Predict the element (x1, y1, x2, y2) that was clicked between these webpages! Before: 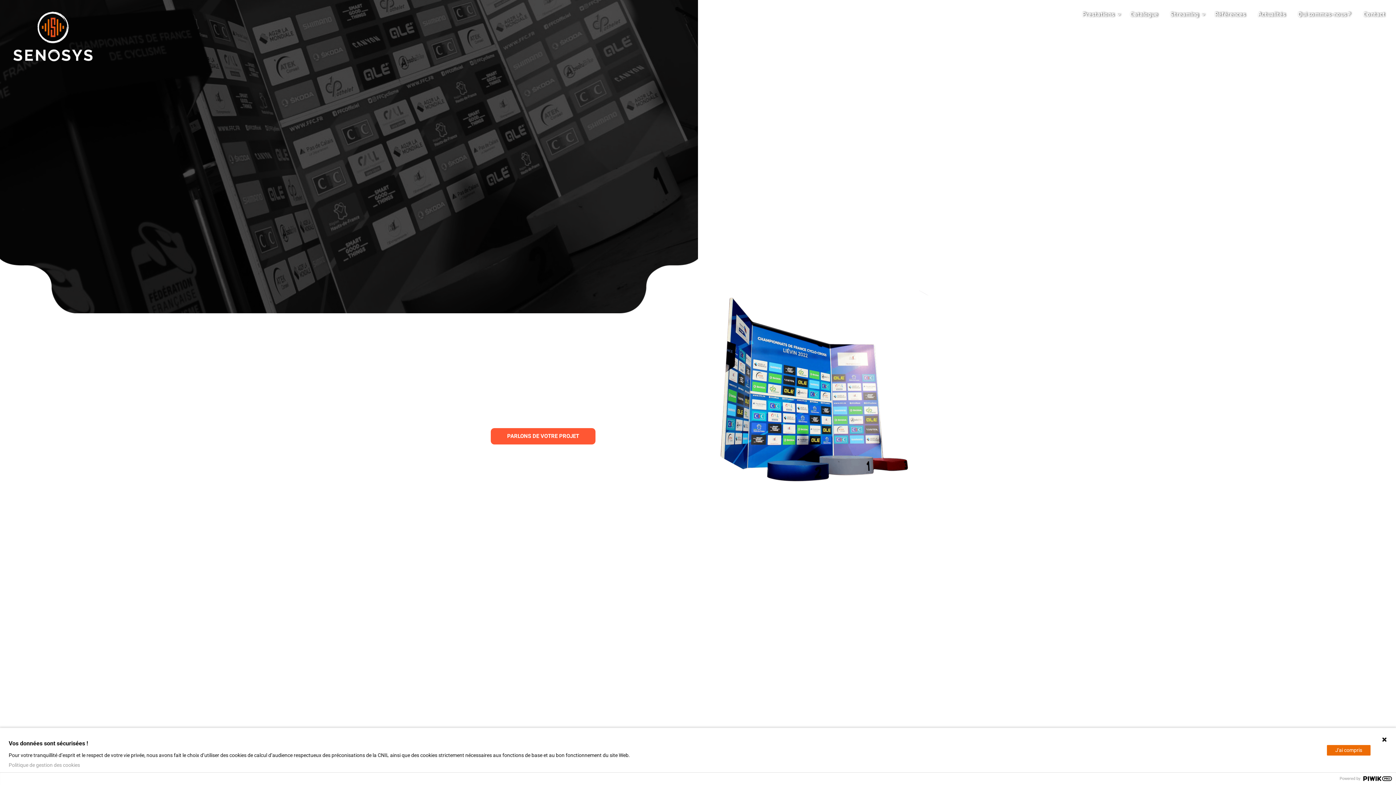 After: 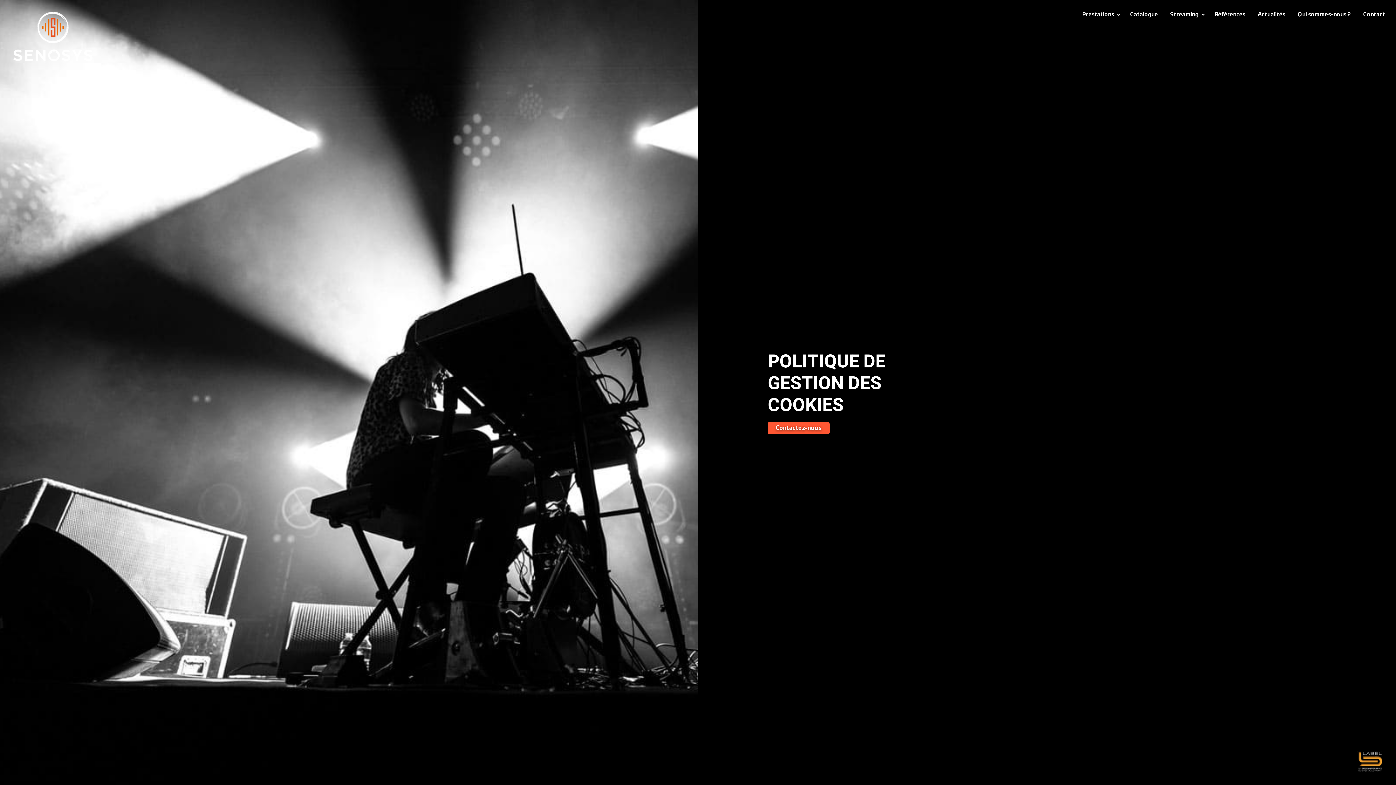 Action: bbox: (8, 762, 80, 768) label: Politique de gestion des cookies